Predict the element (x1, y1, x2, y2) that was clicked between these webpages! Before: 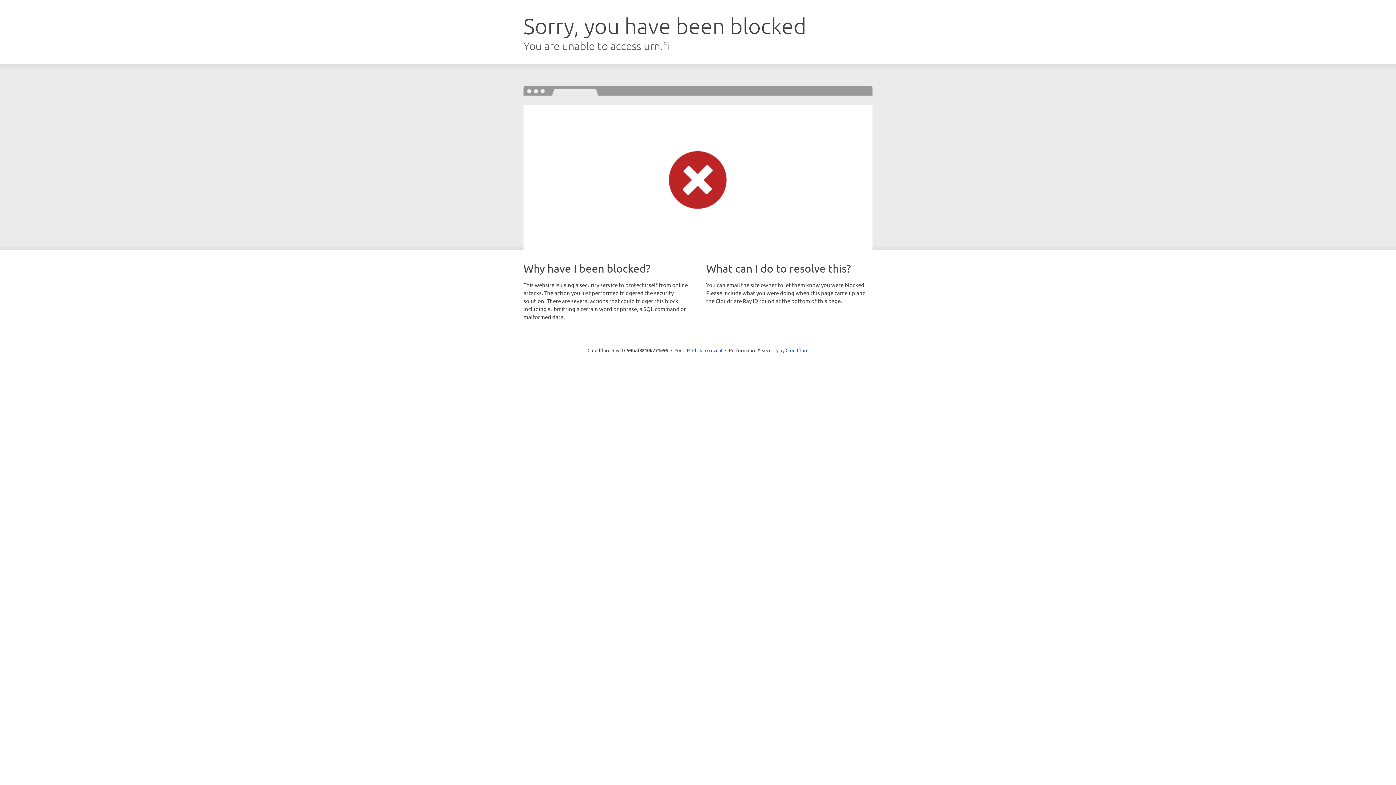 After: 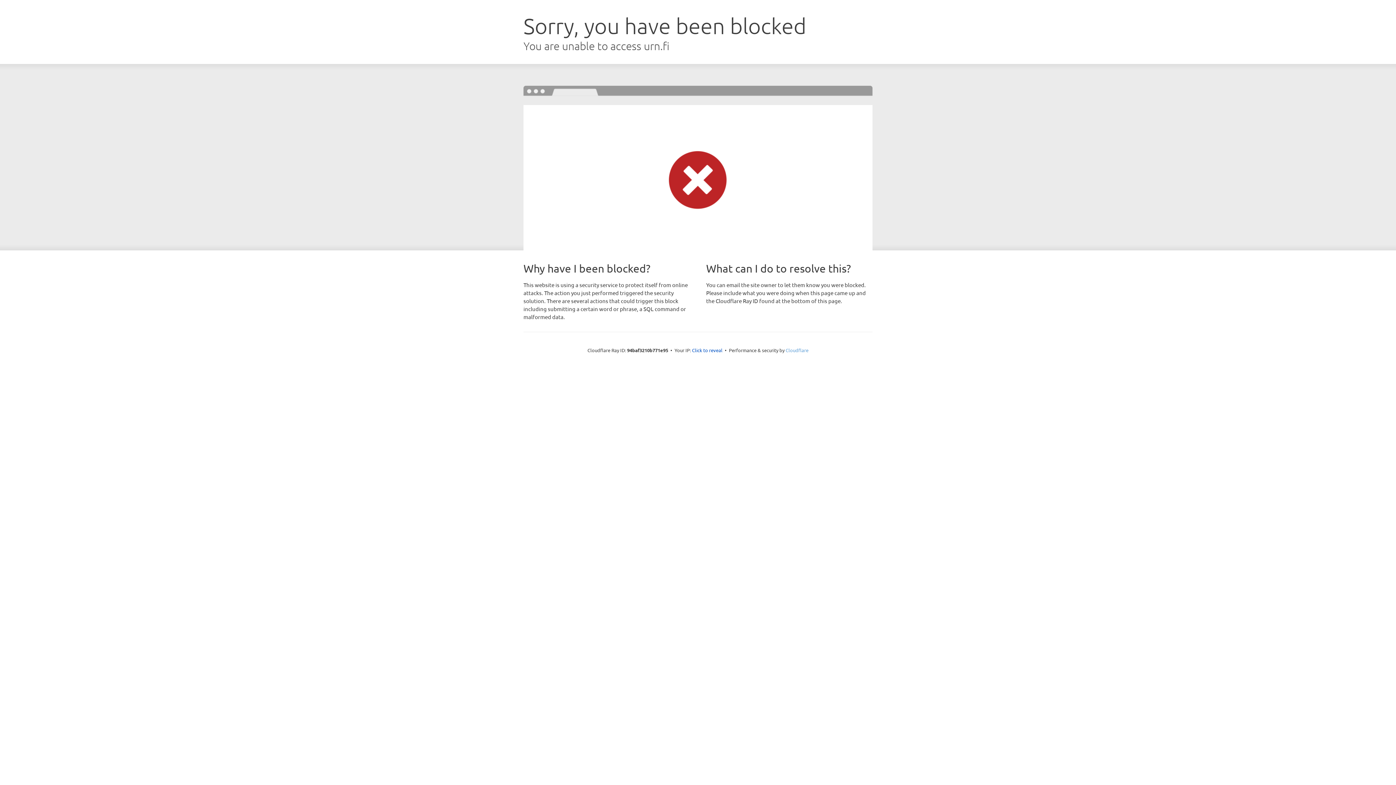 Action: bbox: (785, 347, 808, 353) label: Cloudflare